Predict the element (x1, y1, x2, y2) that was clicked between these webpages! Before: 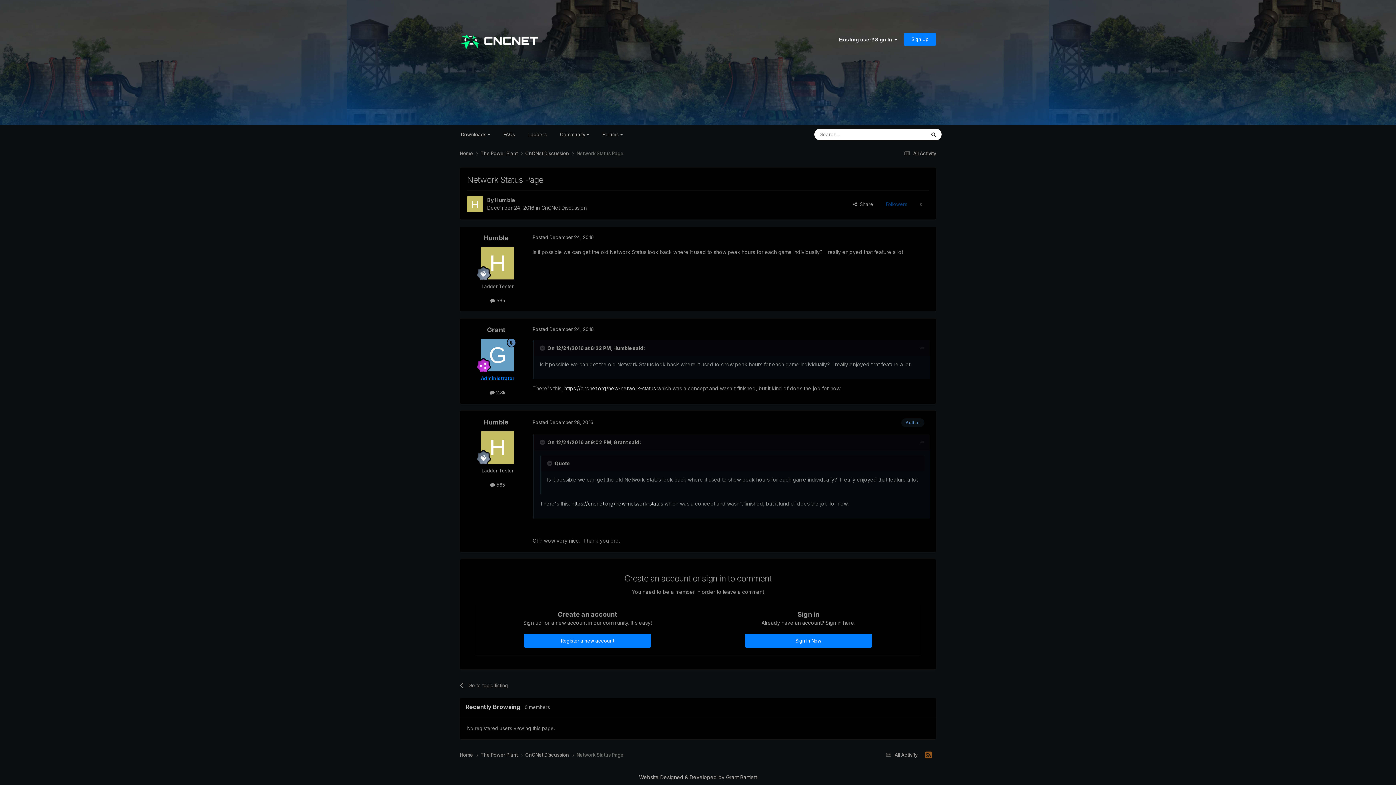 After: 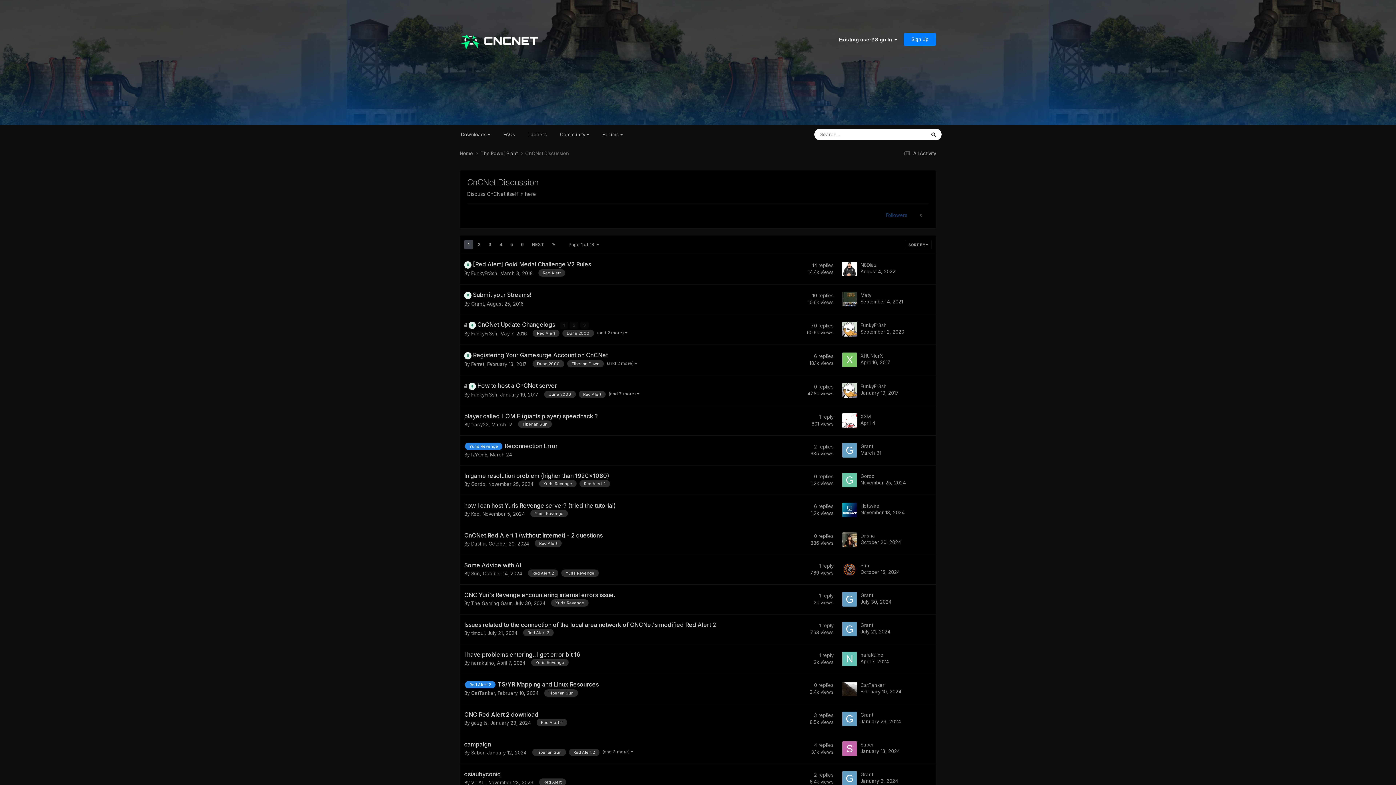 Action: bbox: (525, 752, 576, 759) label: CnCNet Discussion 